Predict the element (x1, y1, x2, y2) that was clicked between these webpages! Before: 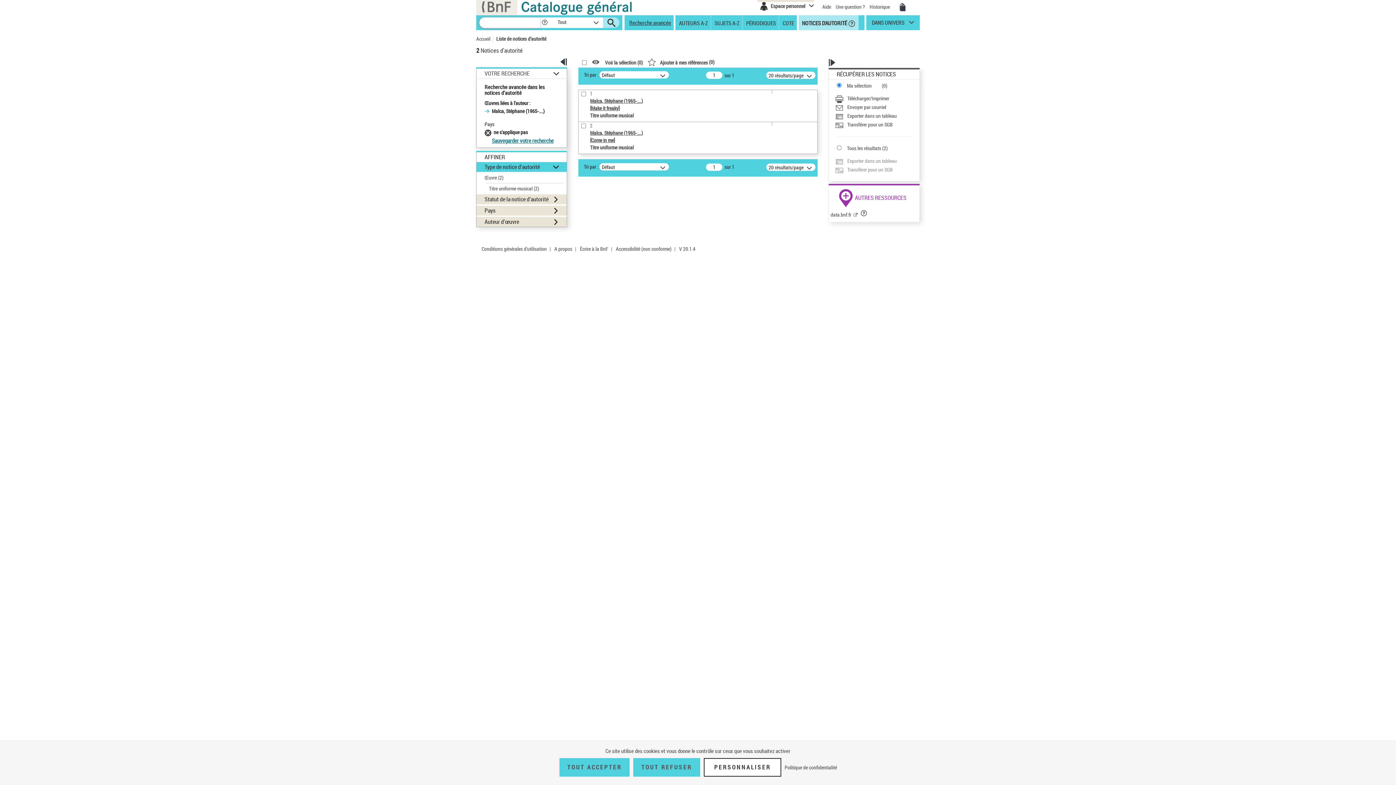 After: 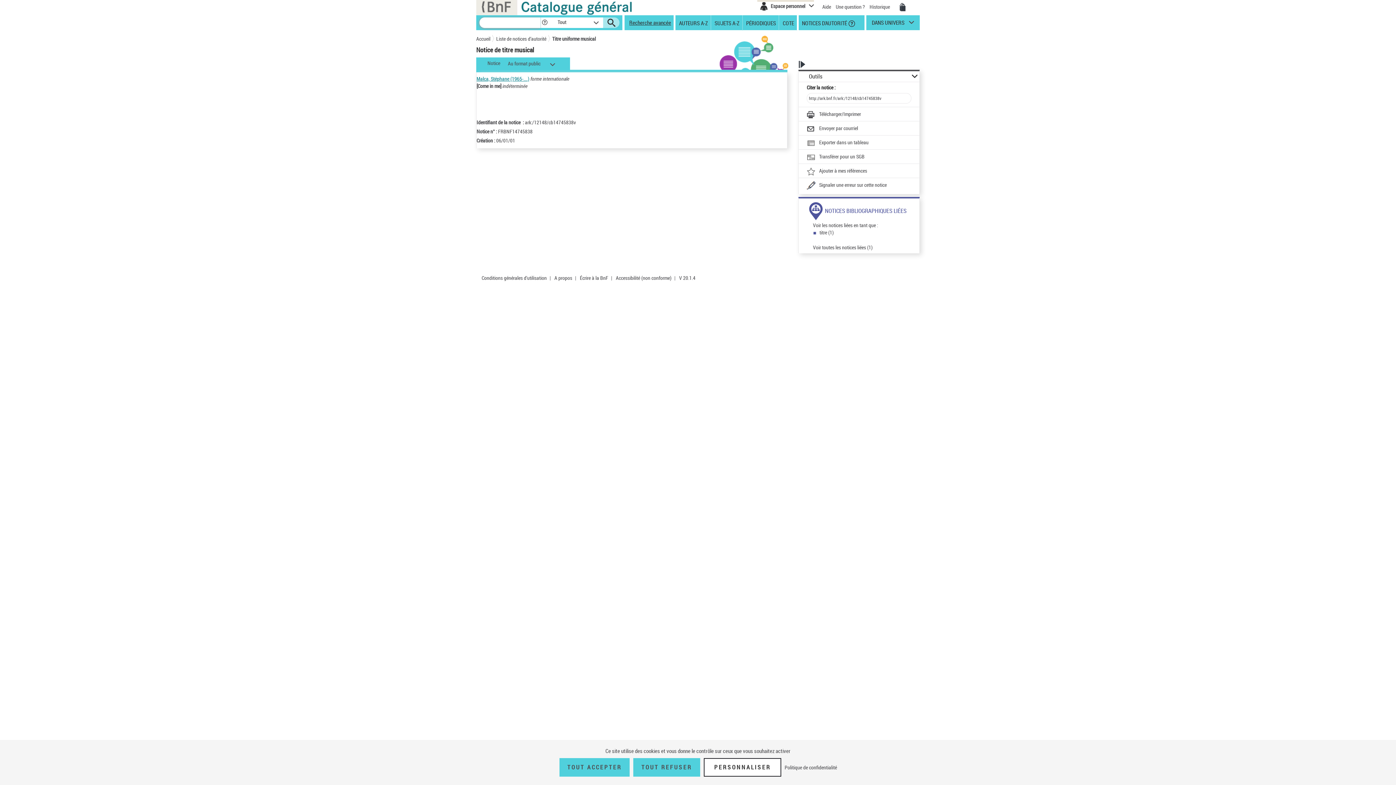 Action: label: Malca, Stéphane (1965-....)
[Come in me] bbox: (590, 129, 762, 144)